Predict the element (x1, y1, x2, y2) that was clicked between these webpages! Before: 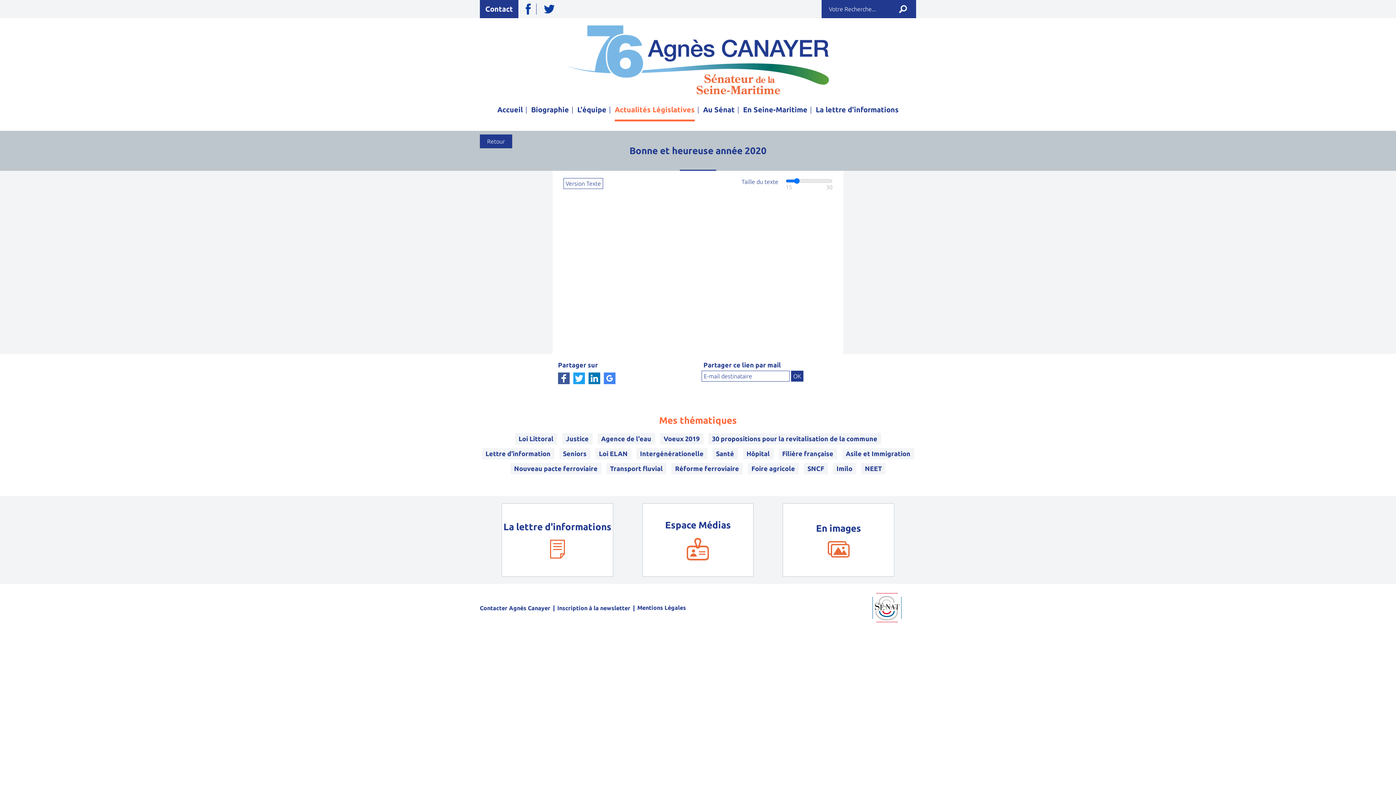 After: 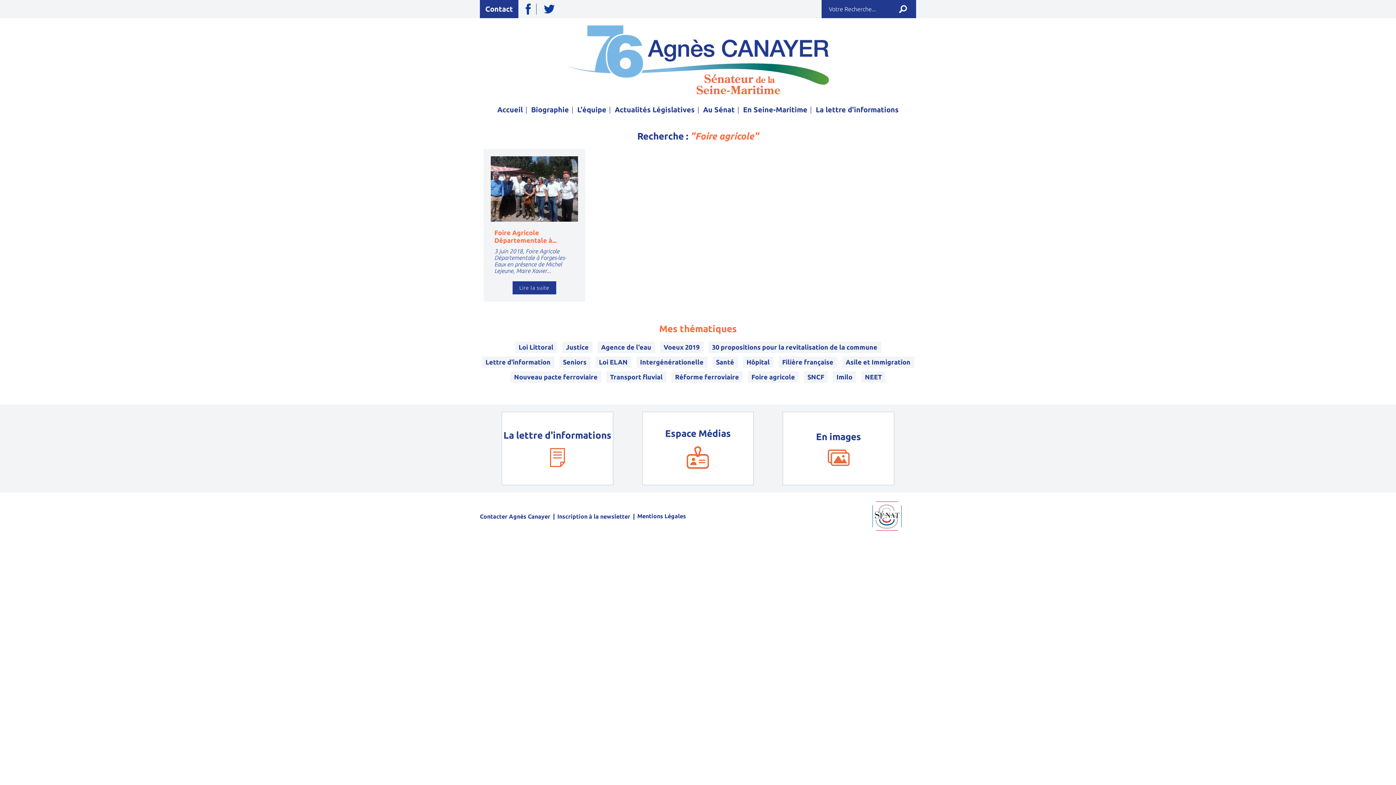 Action: label: Foire agricole bbox: (748, 463, 798, 474)